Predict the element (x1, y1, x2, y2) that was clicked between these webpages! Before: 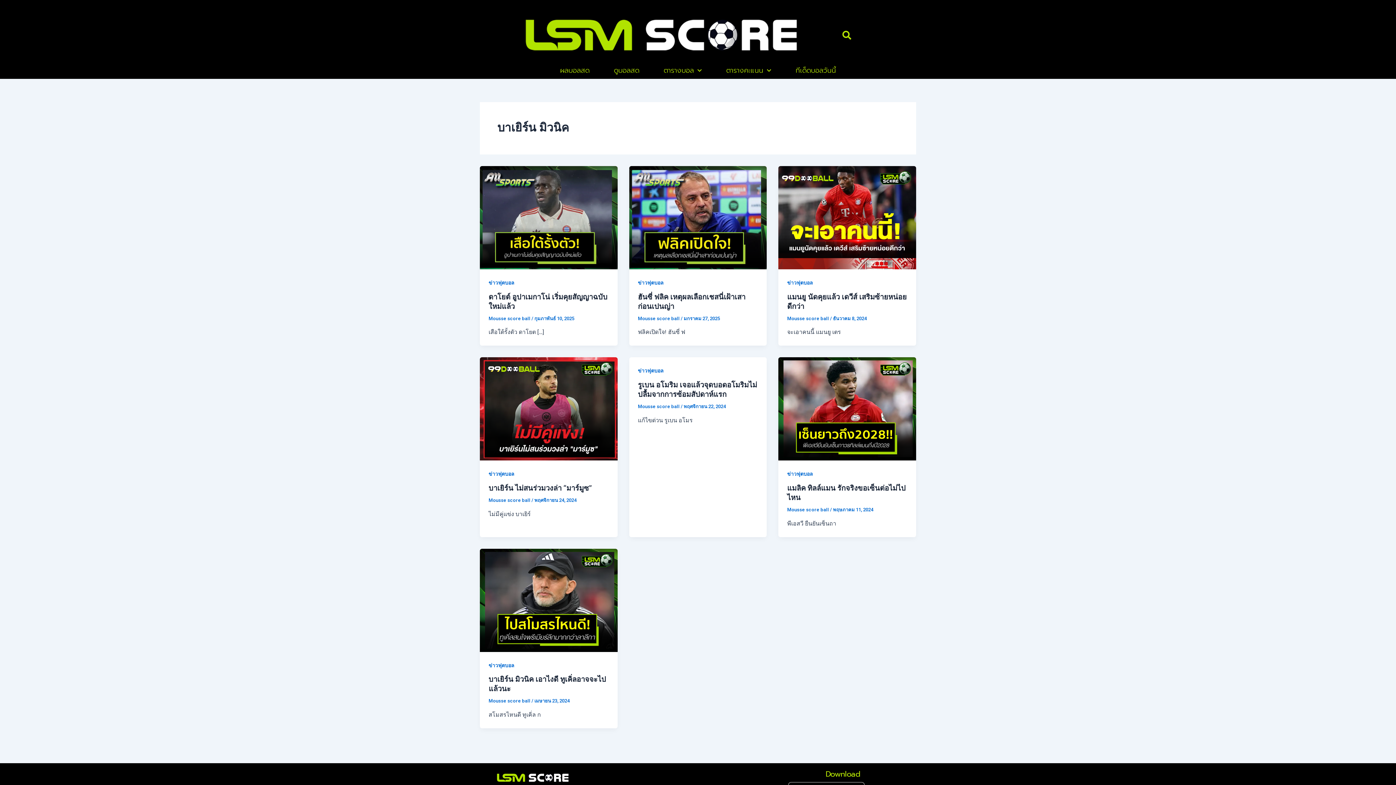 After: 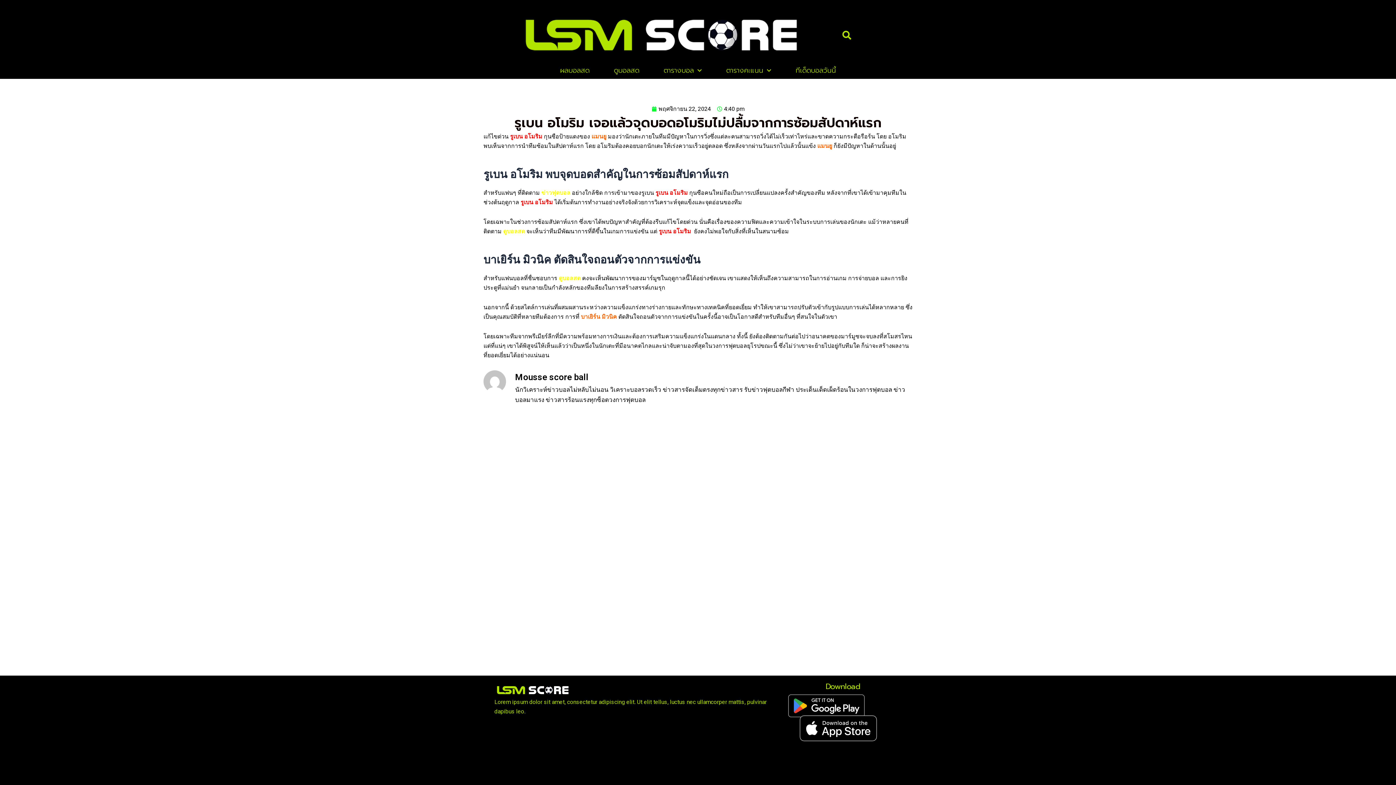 Action: label: รูเบน อโมริม เจอแล้วจุดบอดอโมริมไม่ปลื้มจากการซ้อมสัปดาห์แรก bbox: (638, 380, 757, 398)